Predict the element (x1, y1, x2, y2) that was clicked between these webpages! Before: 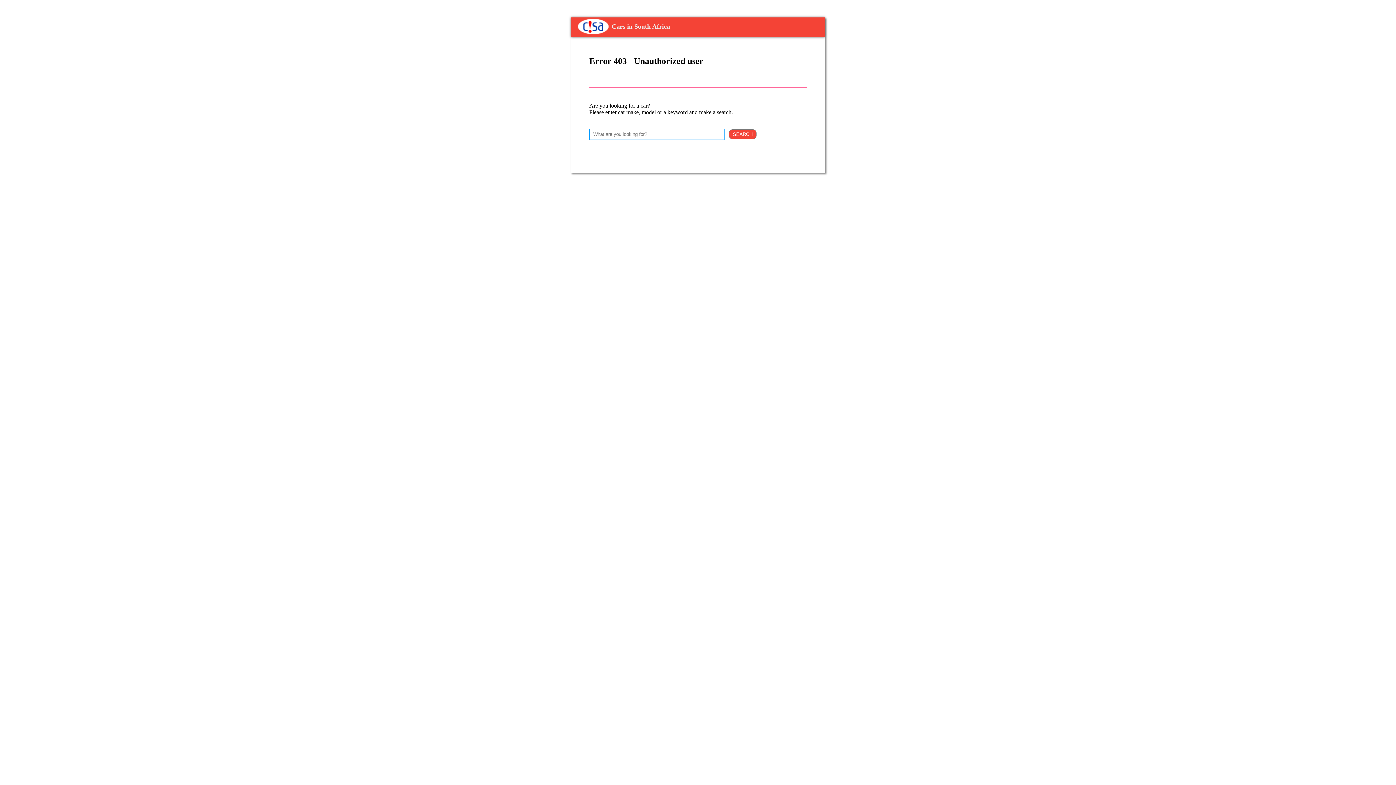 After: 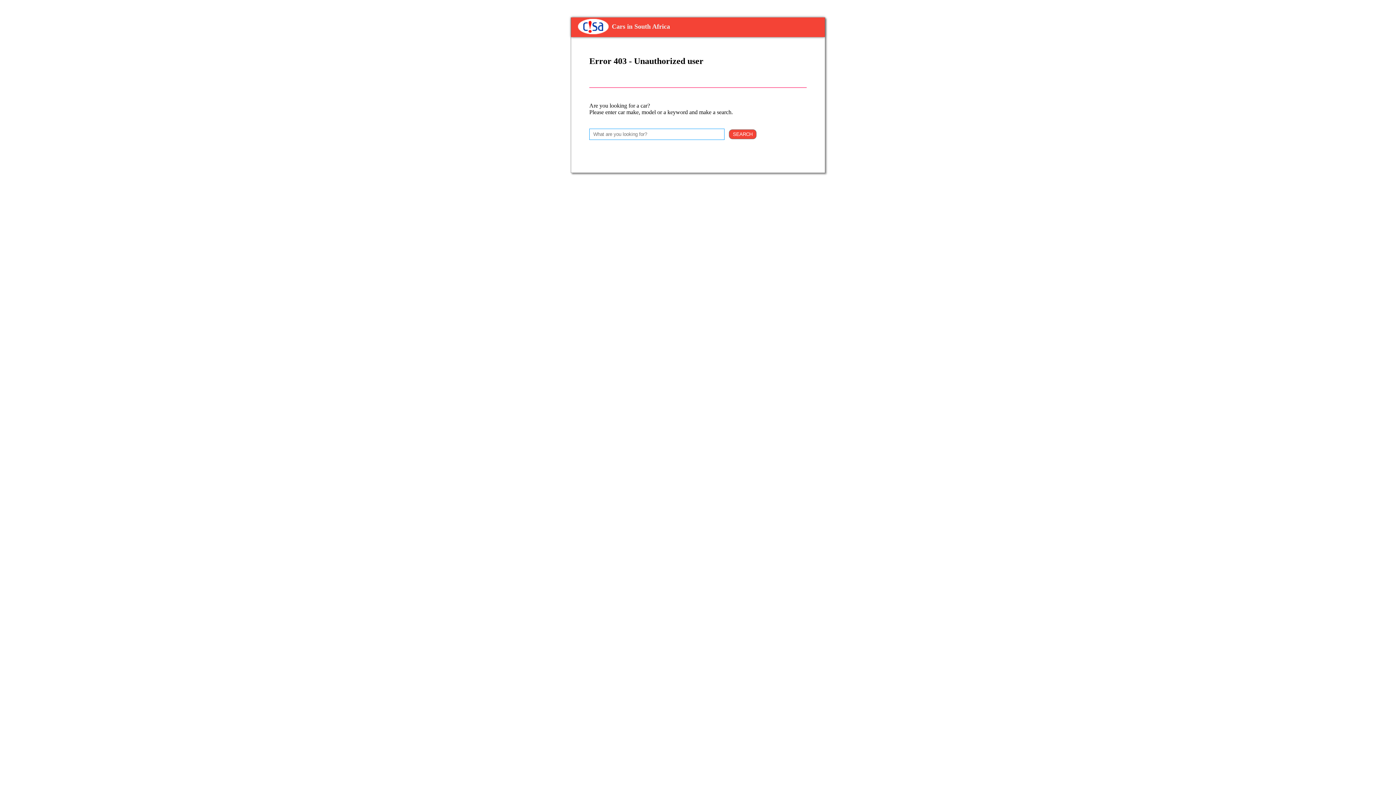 Action: label: Cars in South Africa bbox: (571, 17, 825, 37)